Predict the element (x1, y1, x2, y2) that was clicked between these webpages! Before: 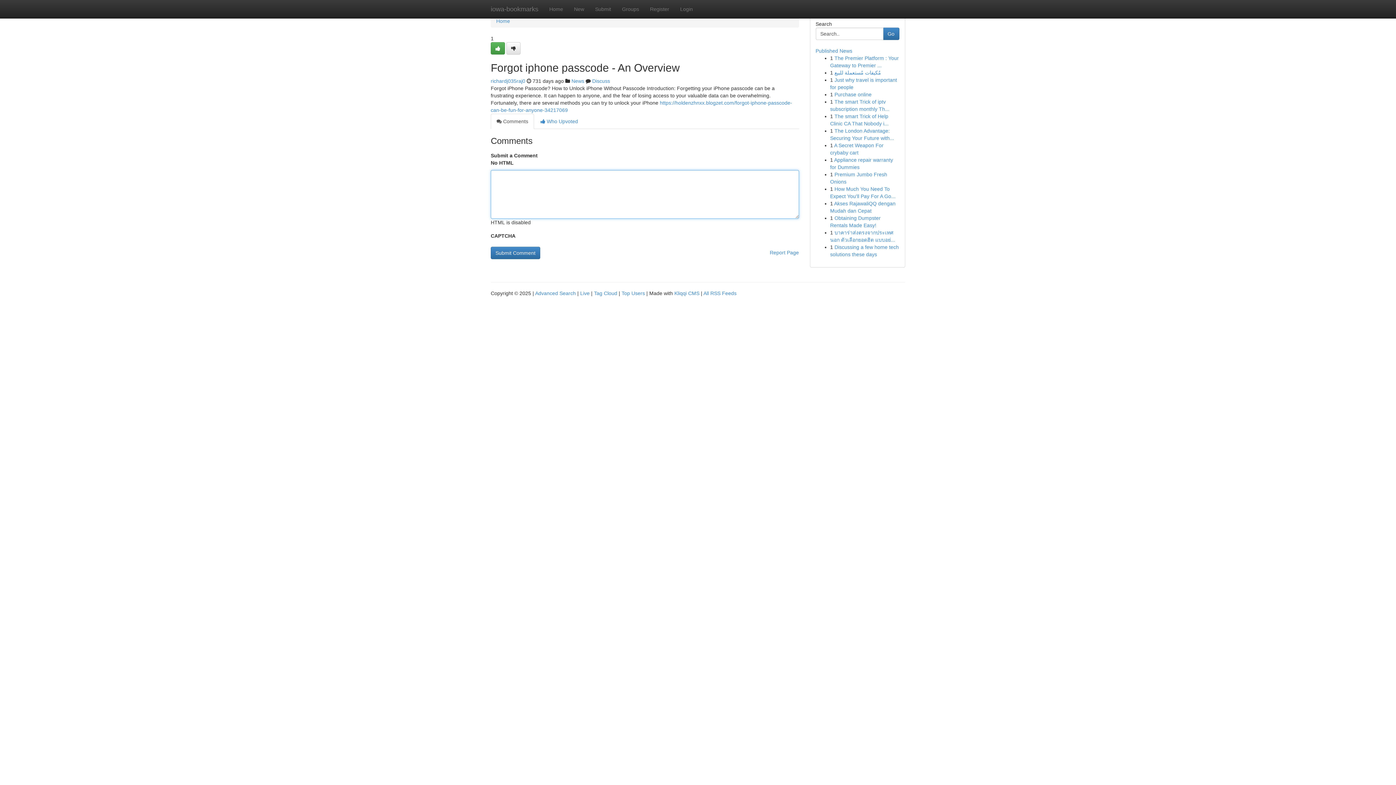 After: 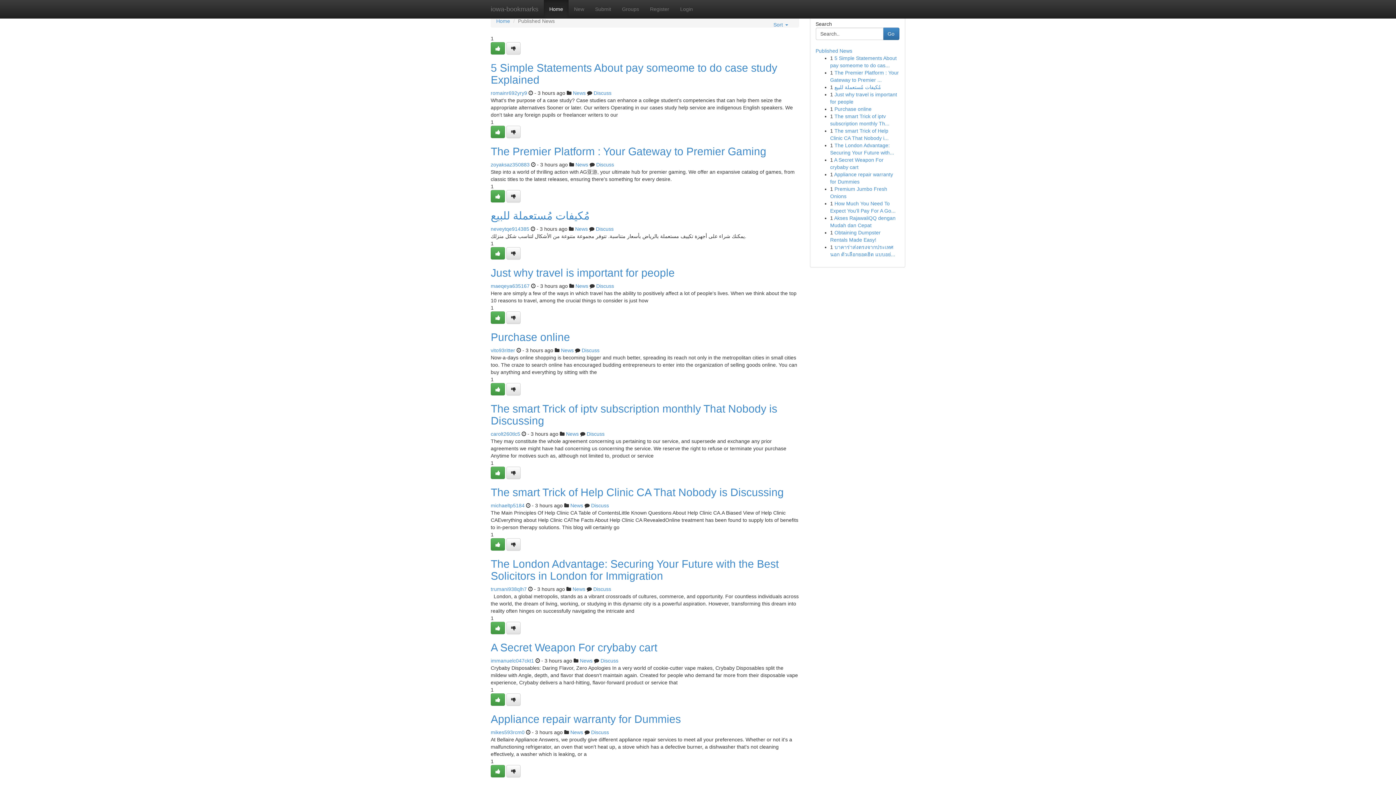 Action: label: Tag Cloud bbox: (594, 290, 617, 296)